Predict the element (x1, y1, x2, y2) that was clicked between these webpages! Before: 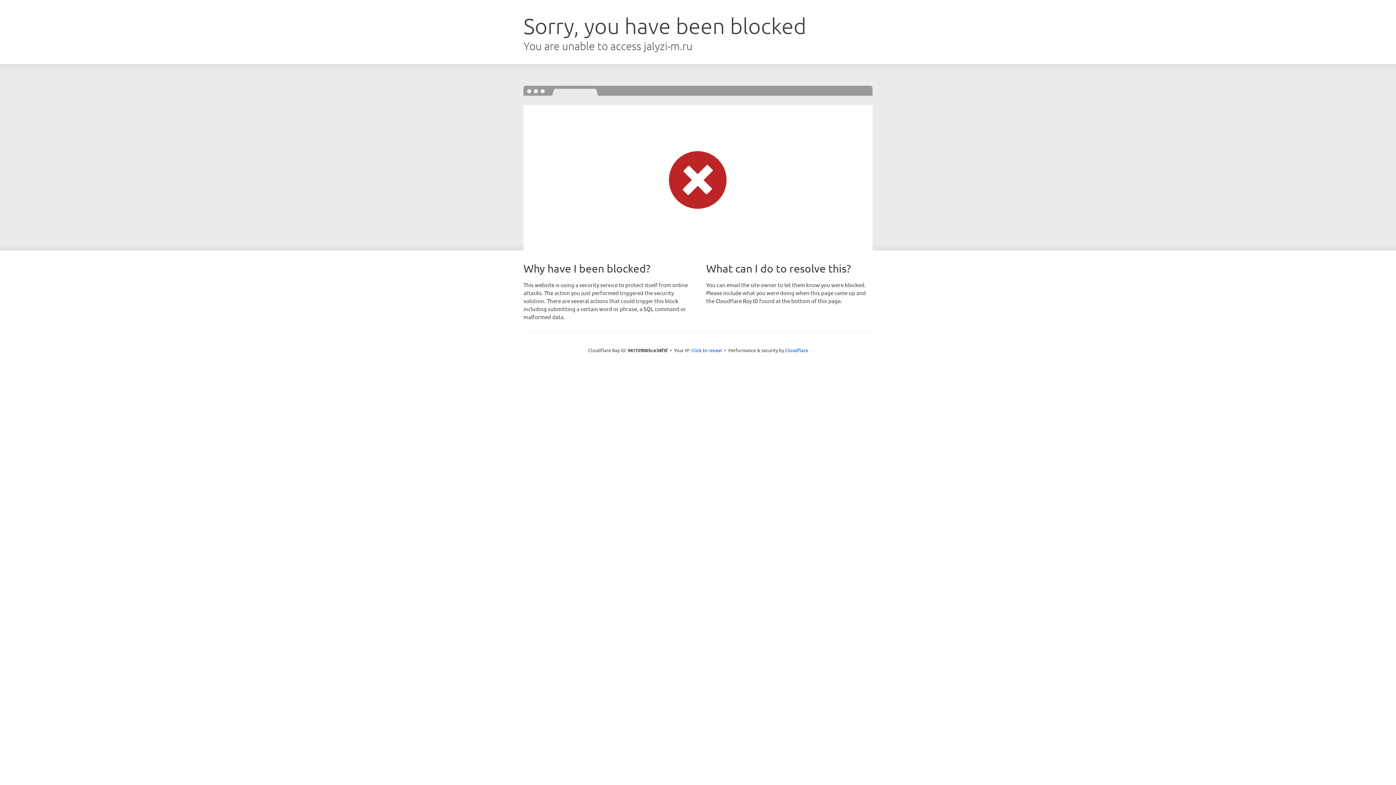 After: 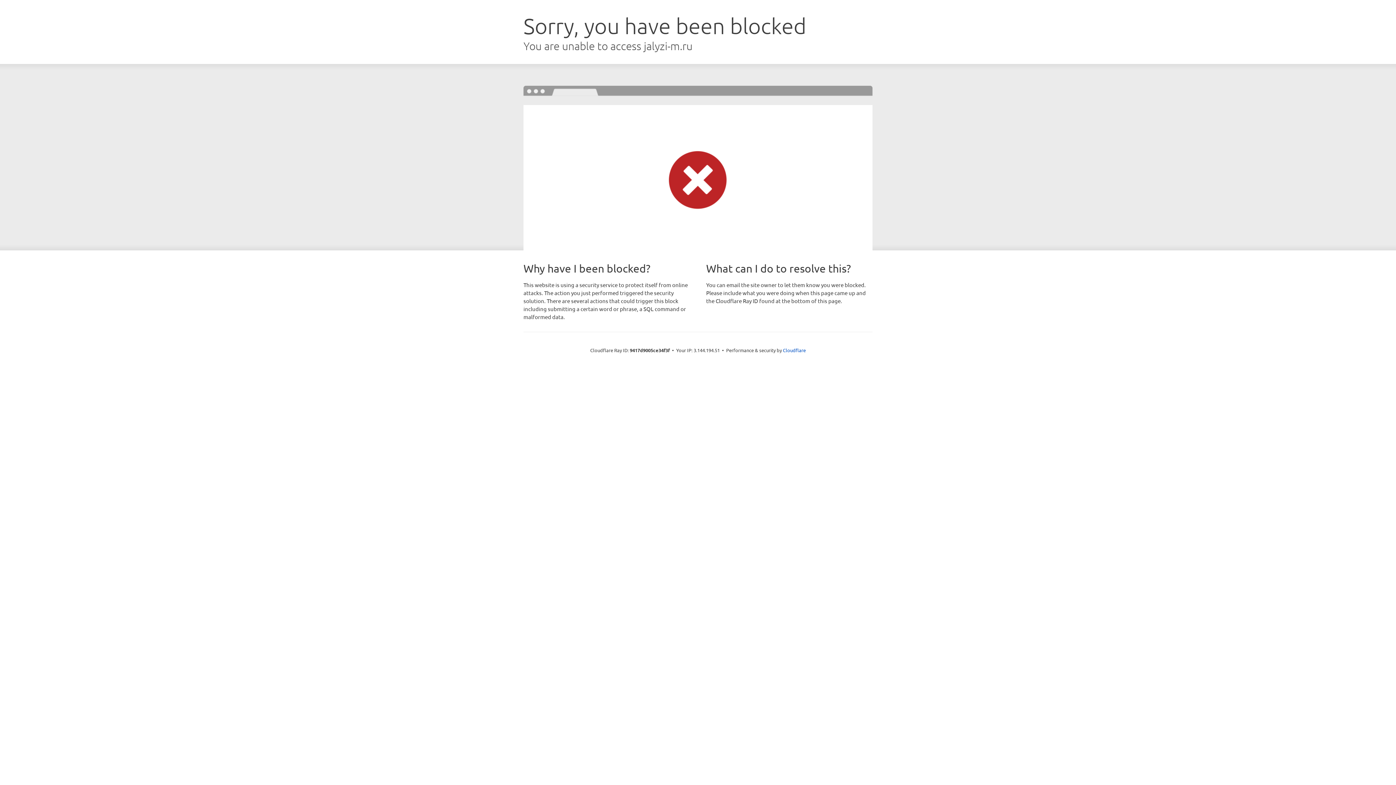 Action: label: Click to reveal bbox: (691, 346, 722, 353)